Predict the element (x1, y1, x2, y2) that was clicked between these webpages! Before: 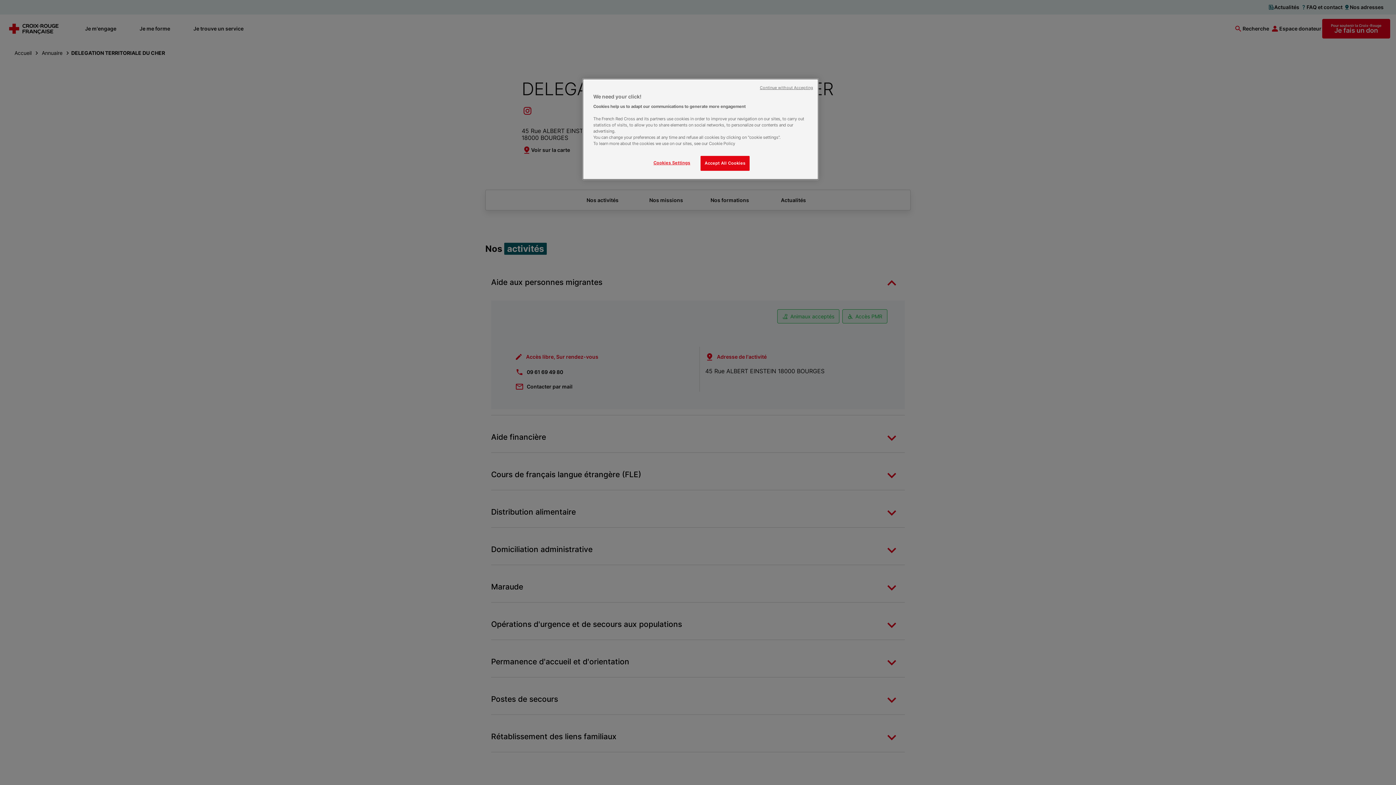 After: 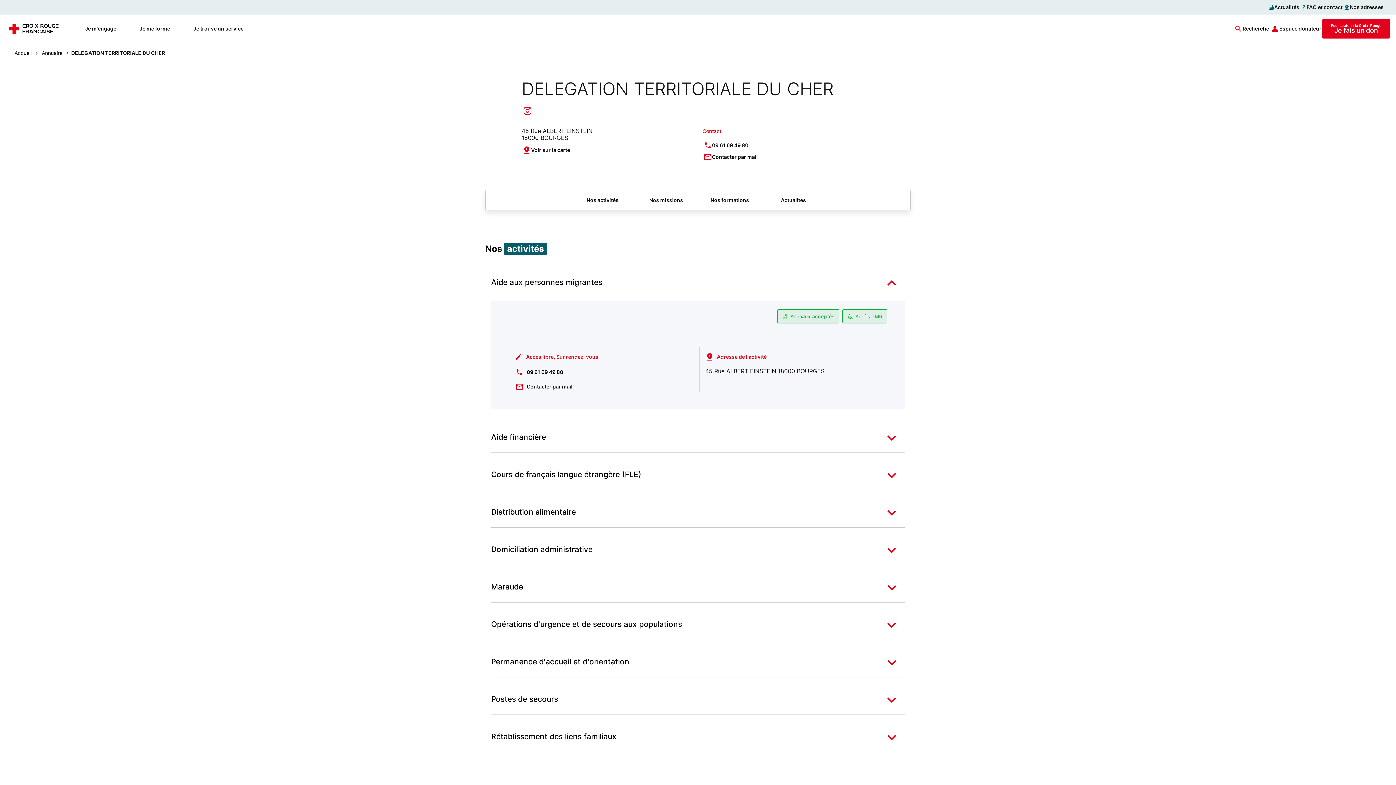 Action: bbox: (760, 85, 813, 90) label: Continue without Accepting